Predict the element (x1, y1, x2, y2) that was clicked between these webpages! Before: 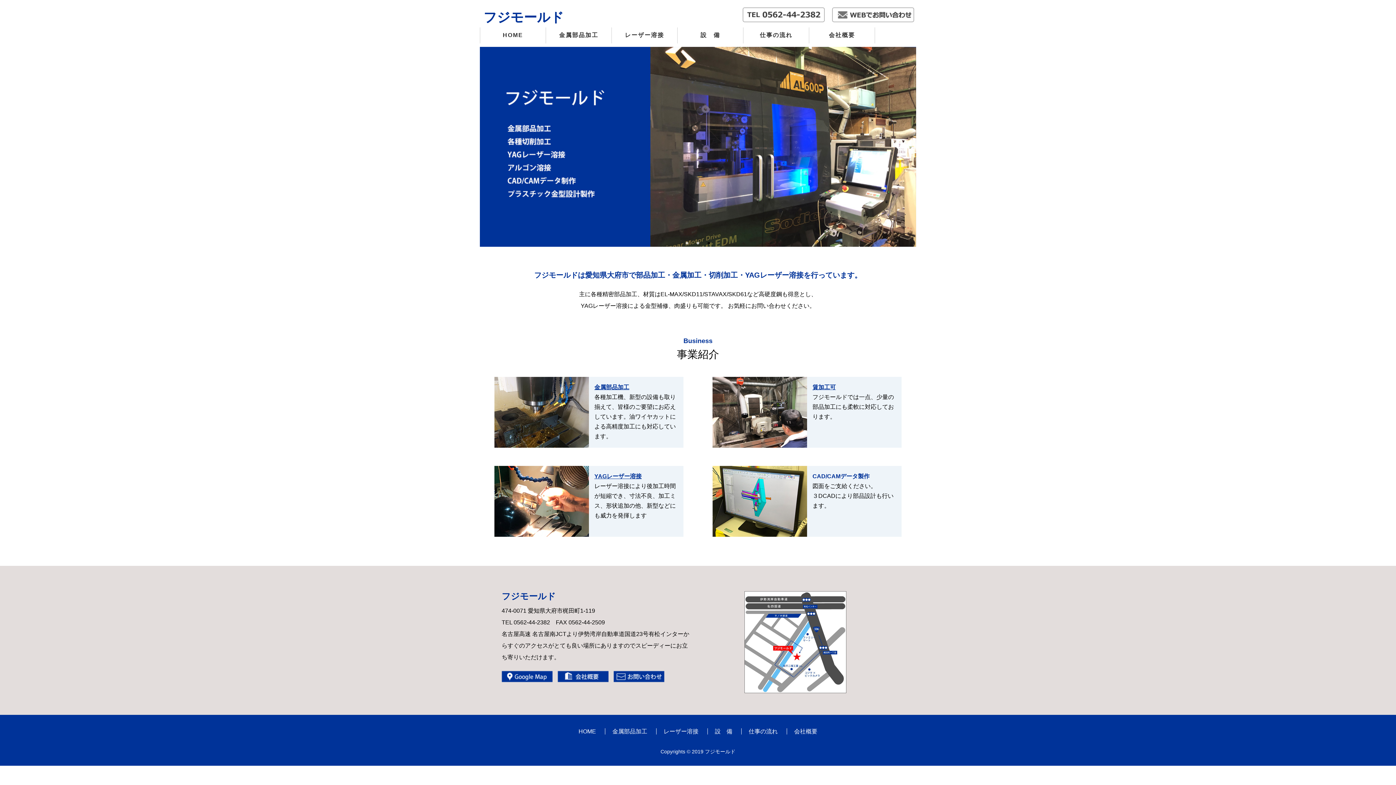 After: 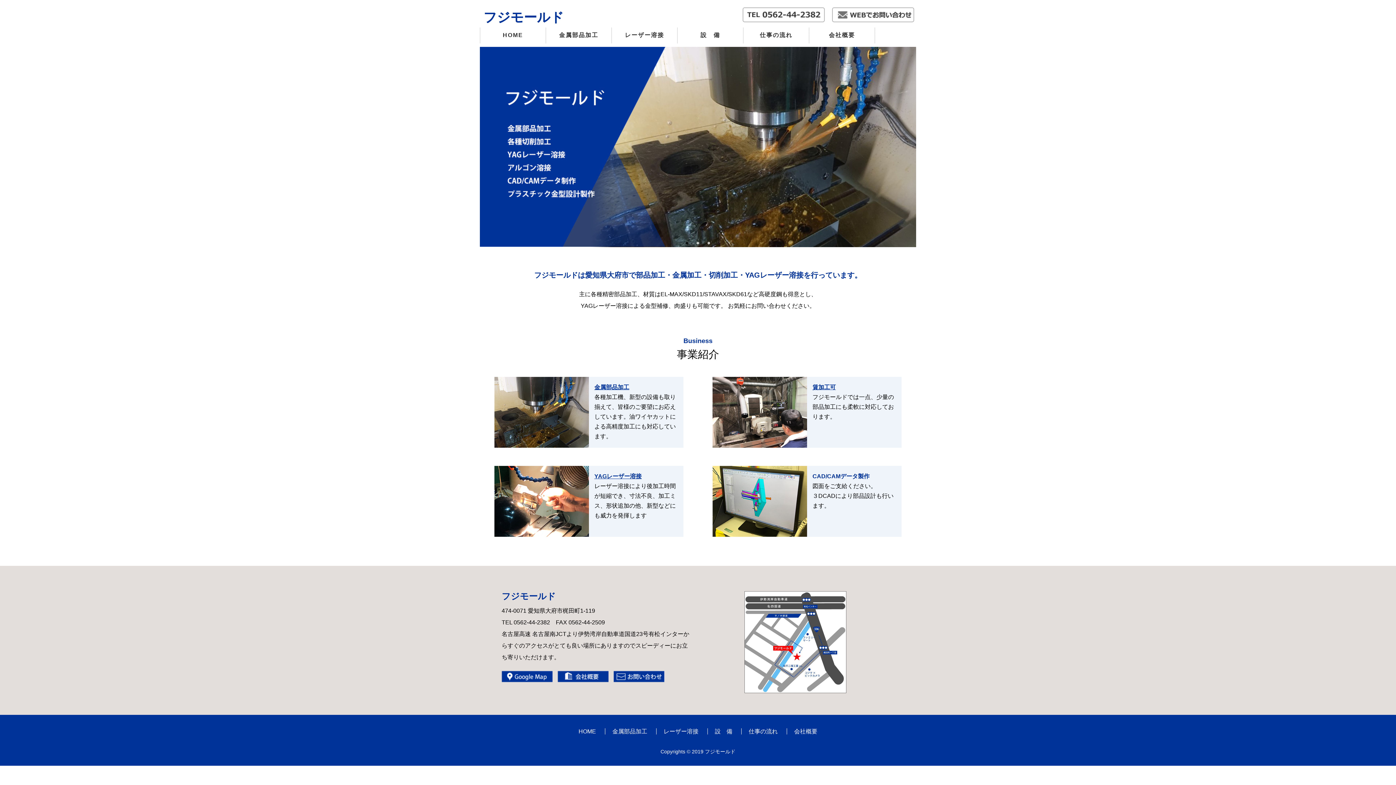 Action: bbox: (470, 143, 478, 150) label: Previous